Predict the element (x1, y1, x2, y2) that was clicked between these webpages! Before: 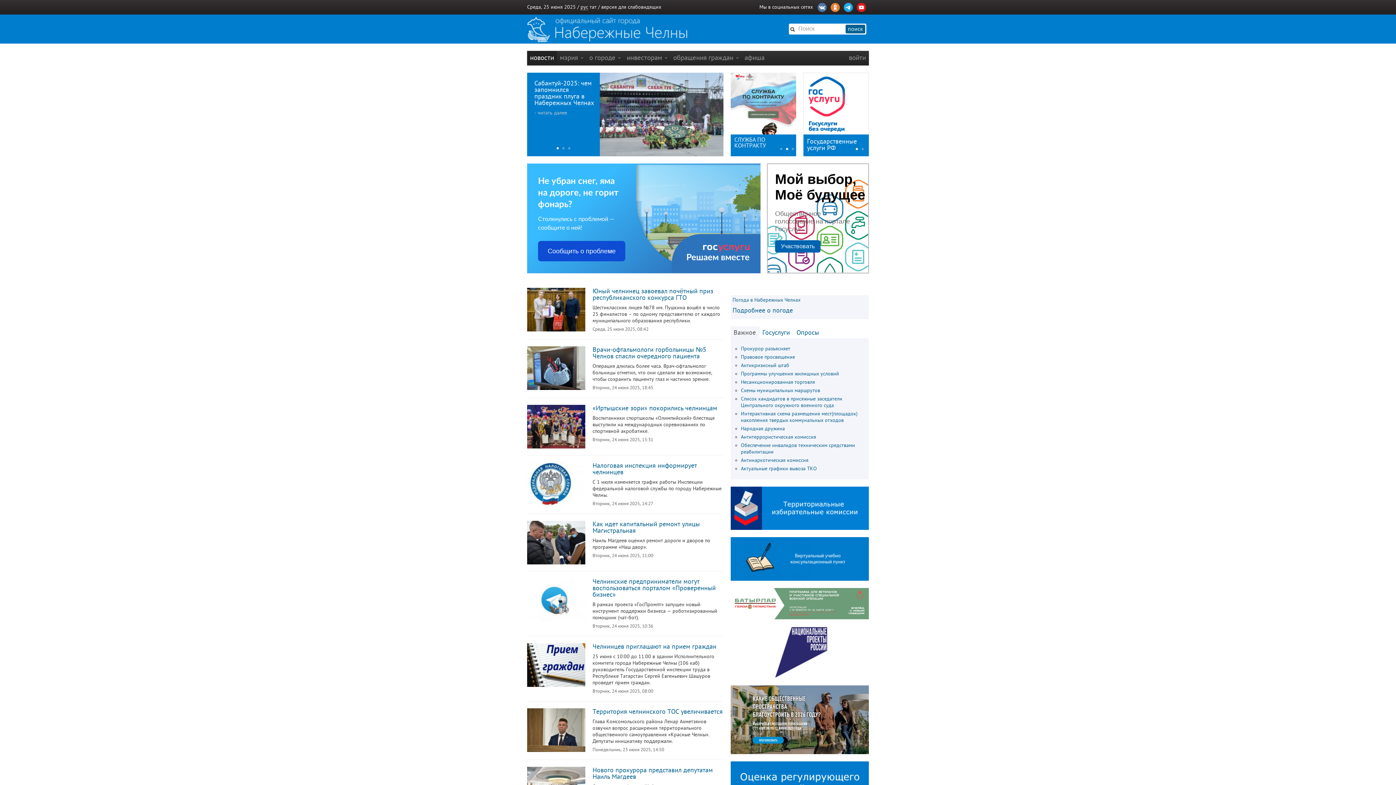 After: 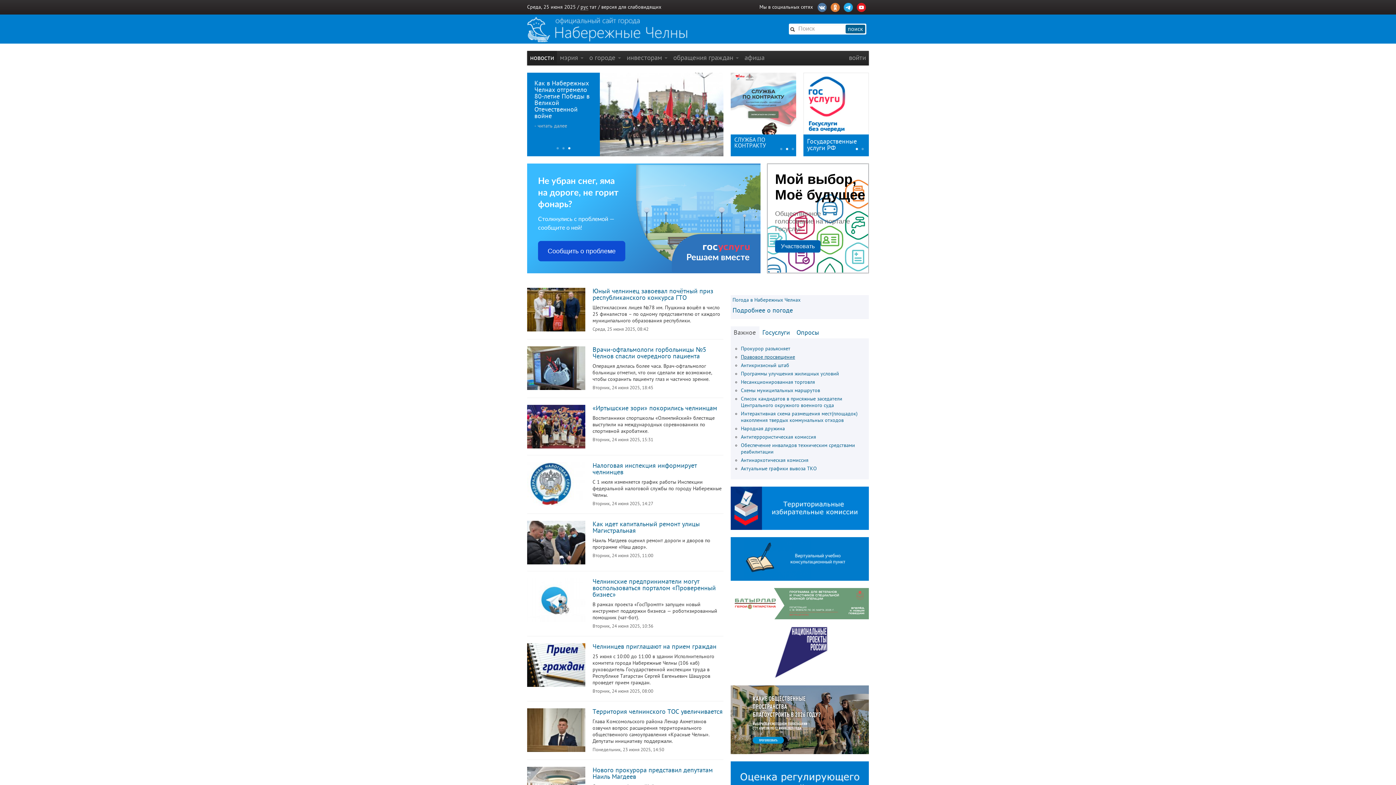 Action: label: Правовое просвещение bbox: (741, 354, 795, 360)